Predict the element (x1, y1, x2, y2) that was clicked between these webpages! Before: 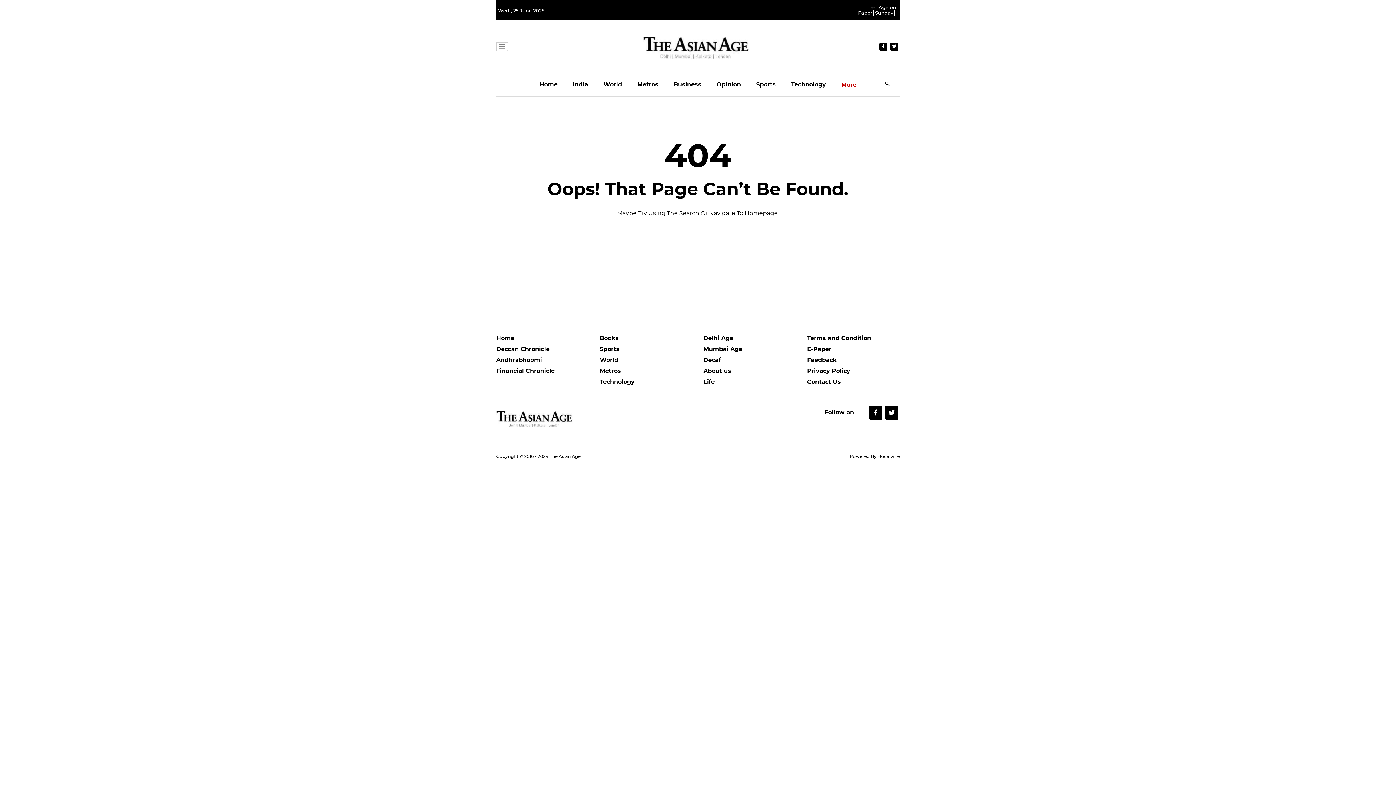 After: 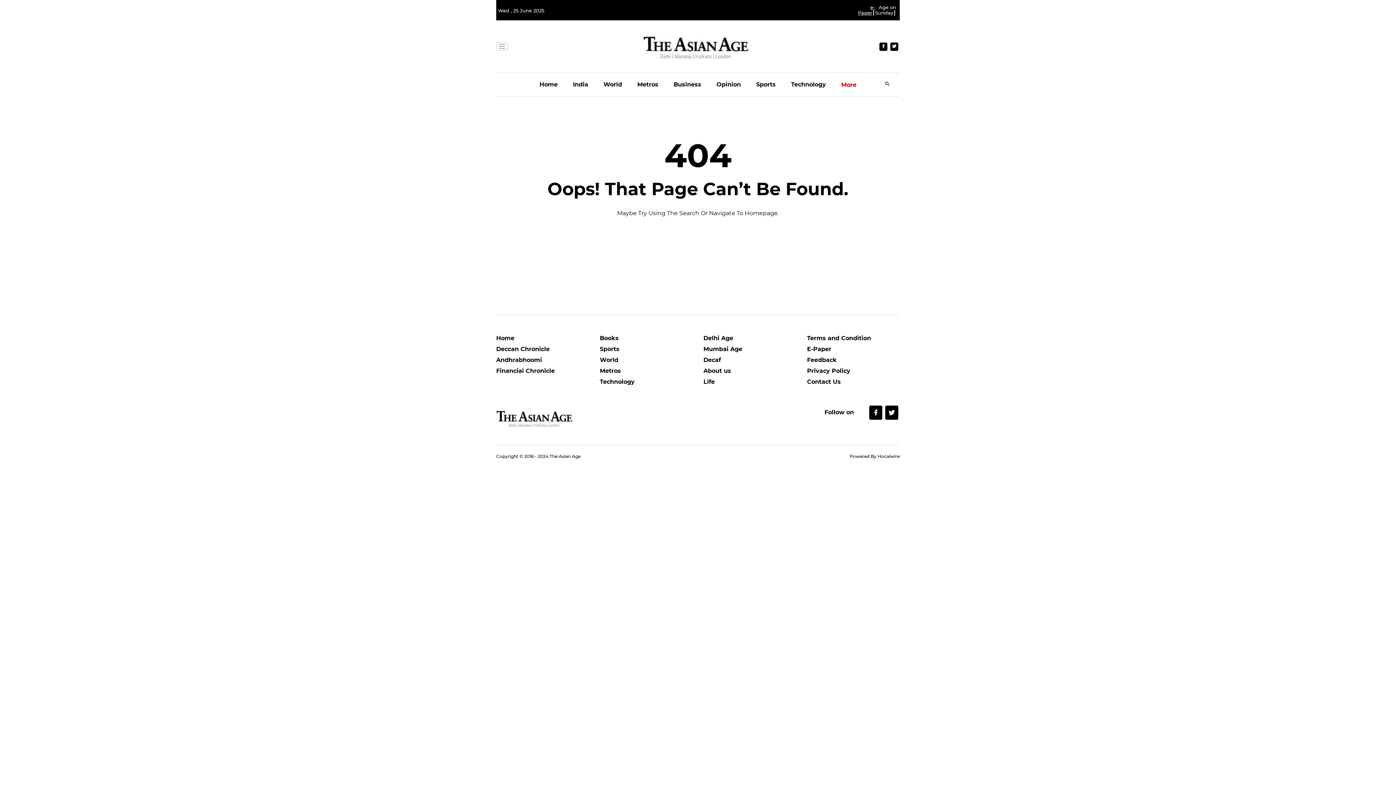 Action: label: e-Paper bbox: (858, 4, 875, 15)